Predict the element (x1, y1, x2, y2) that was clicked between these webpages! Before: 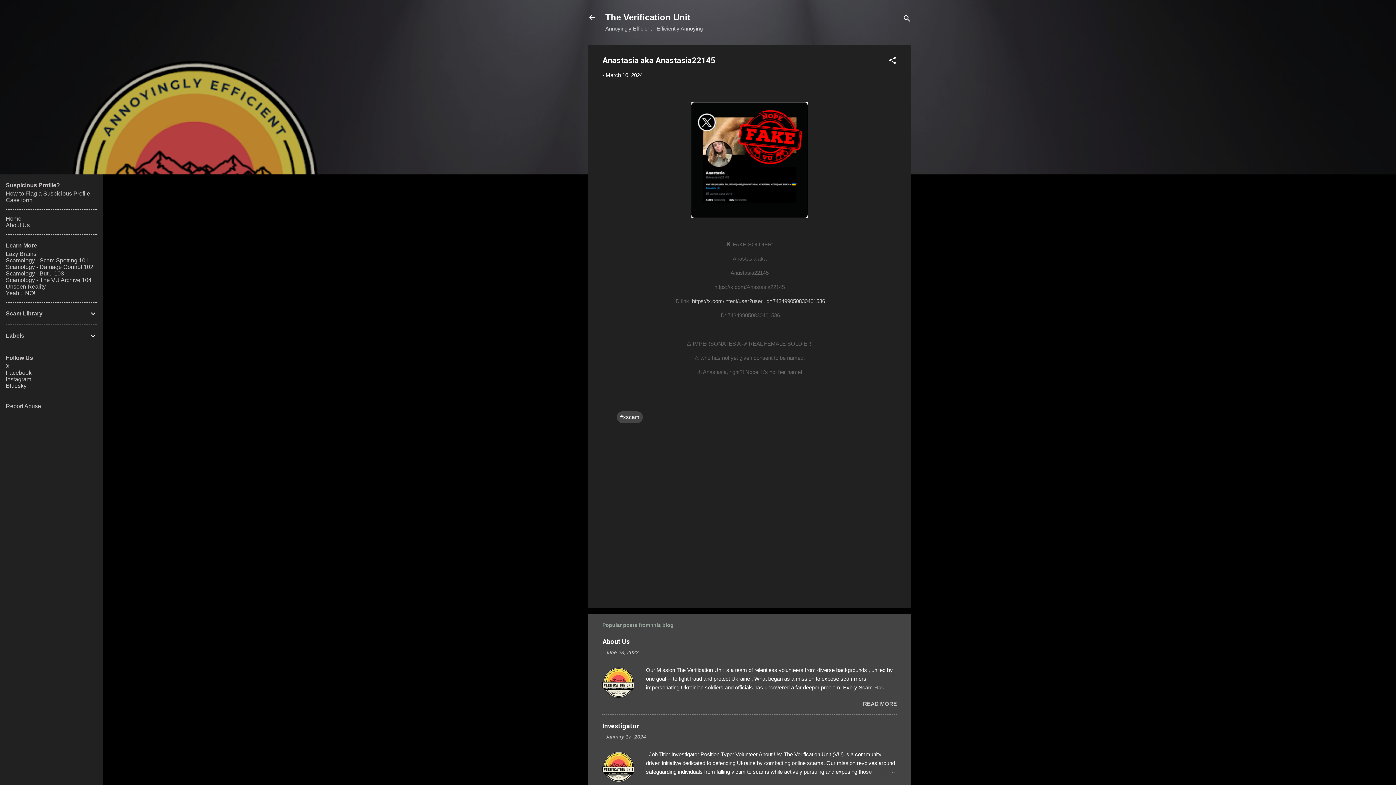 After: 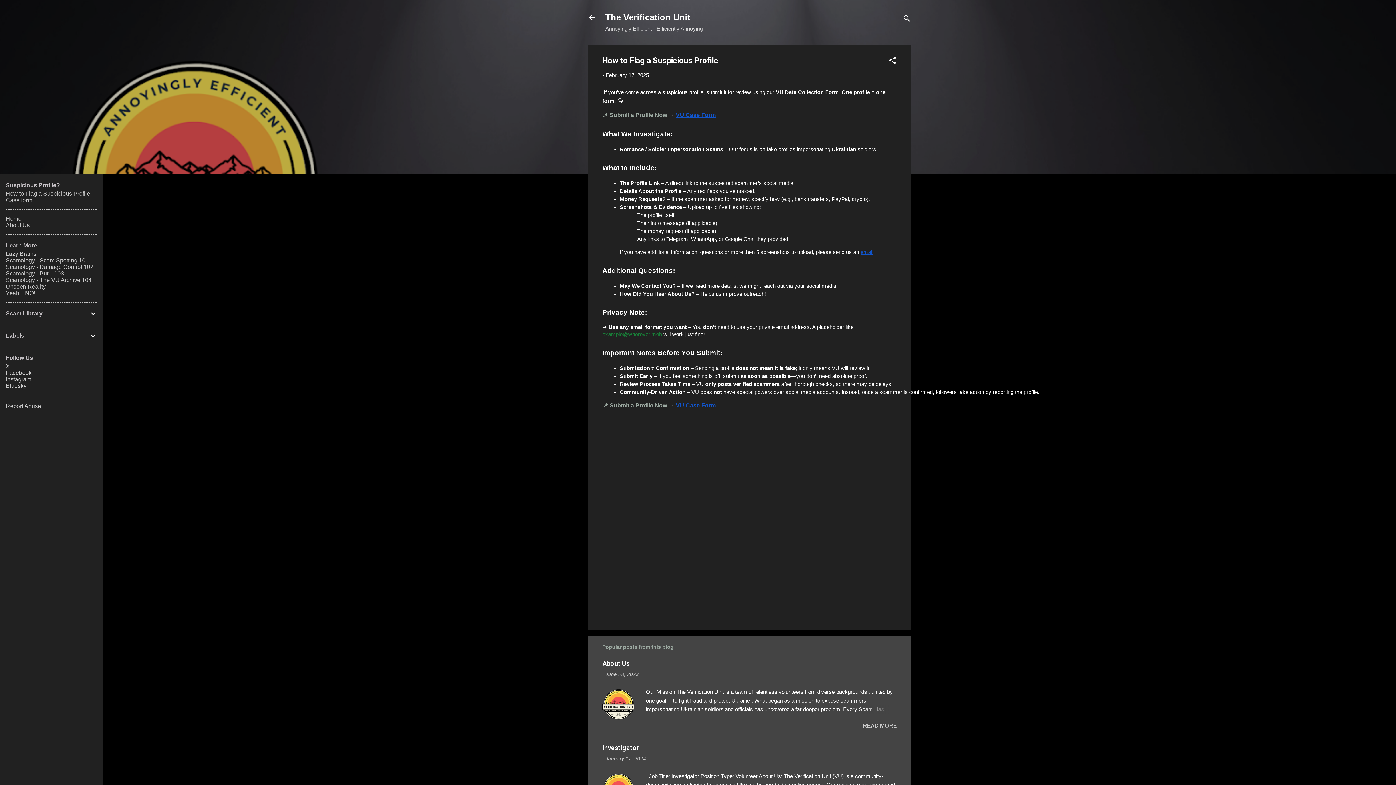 Action: bbox: (5, 190, 90, 196) label: How to Flag a Suspicious Profile